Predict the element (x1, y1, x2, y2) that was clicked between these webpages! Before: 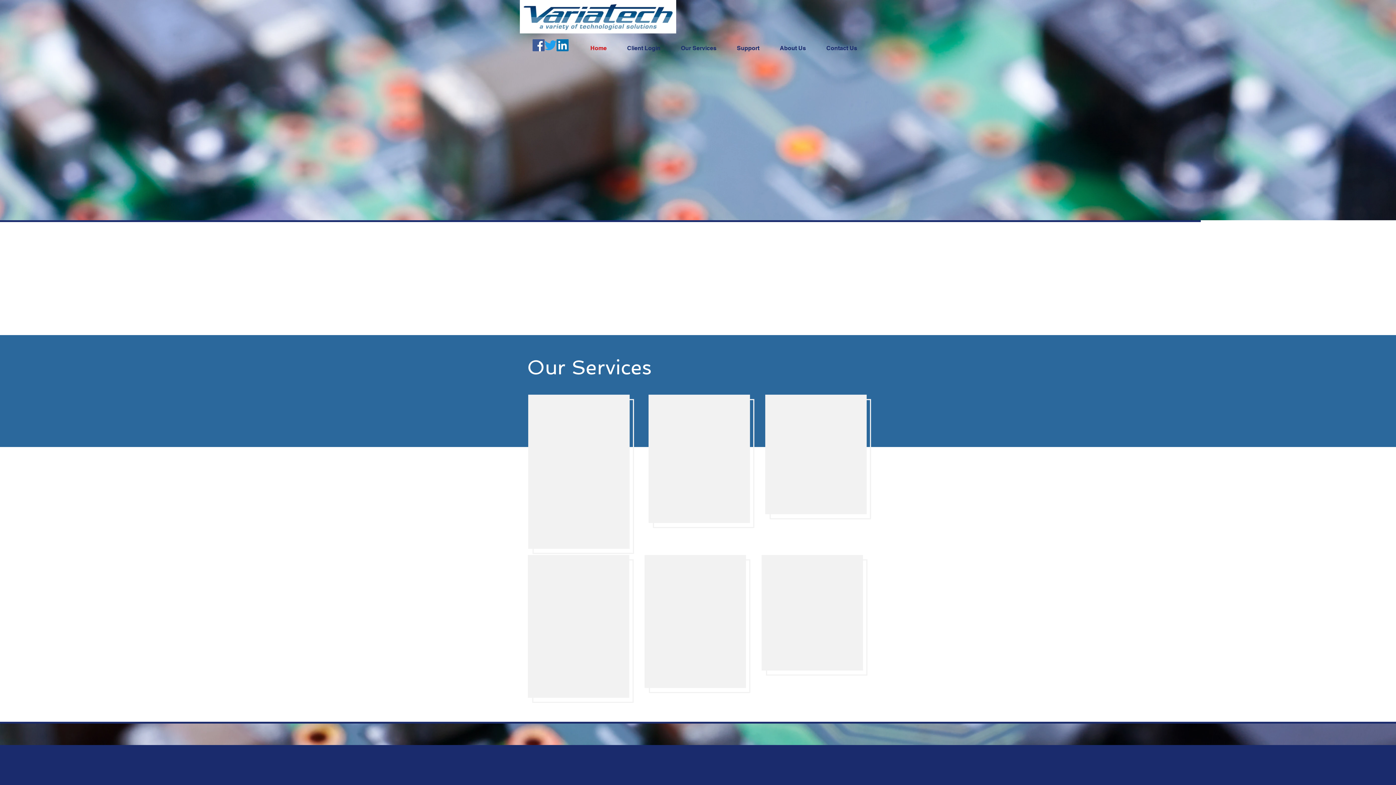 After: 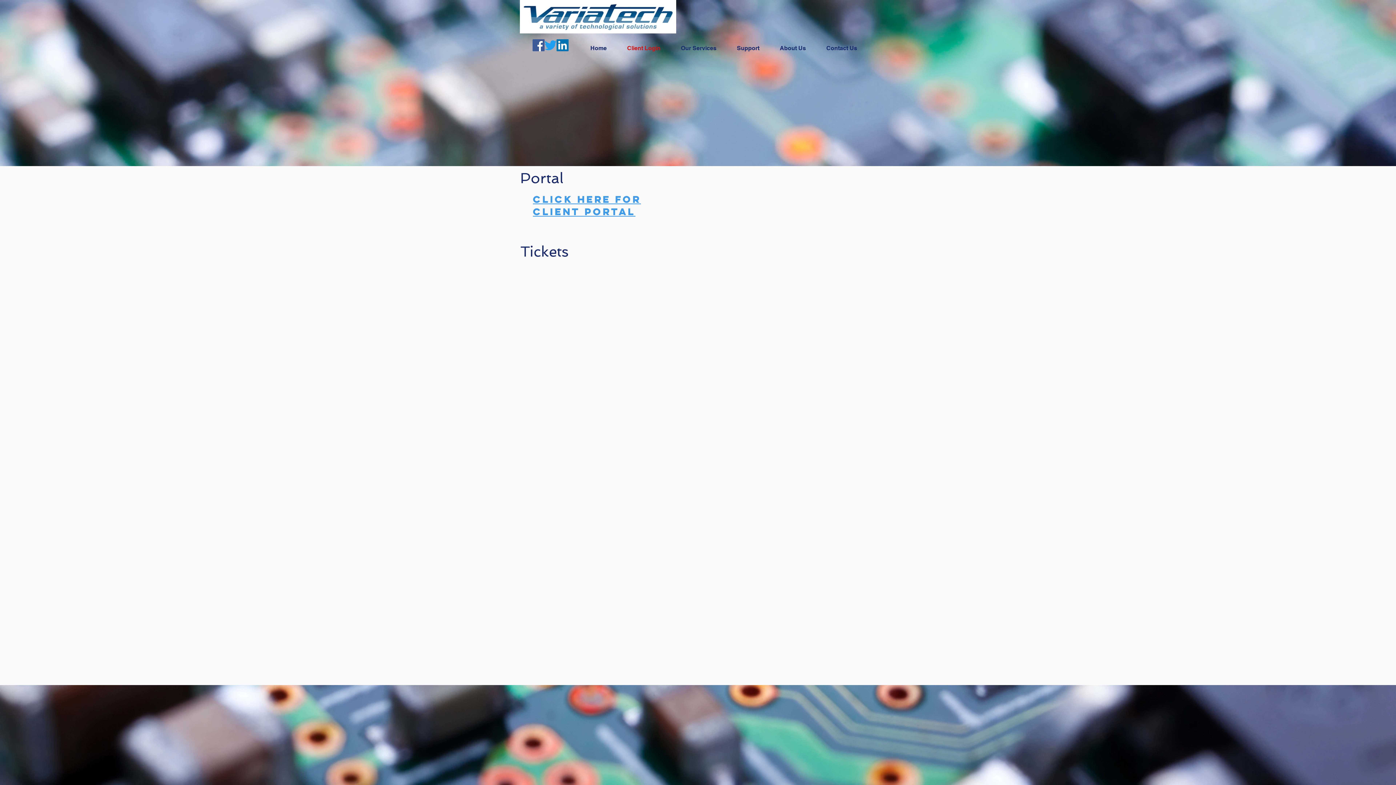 Action: bbox: (621, 39, 675, 57) label: Client Login